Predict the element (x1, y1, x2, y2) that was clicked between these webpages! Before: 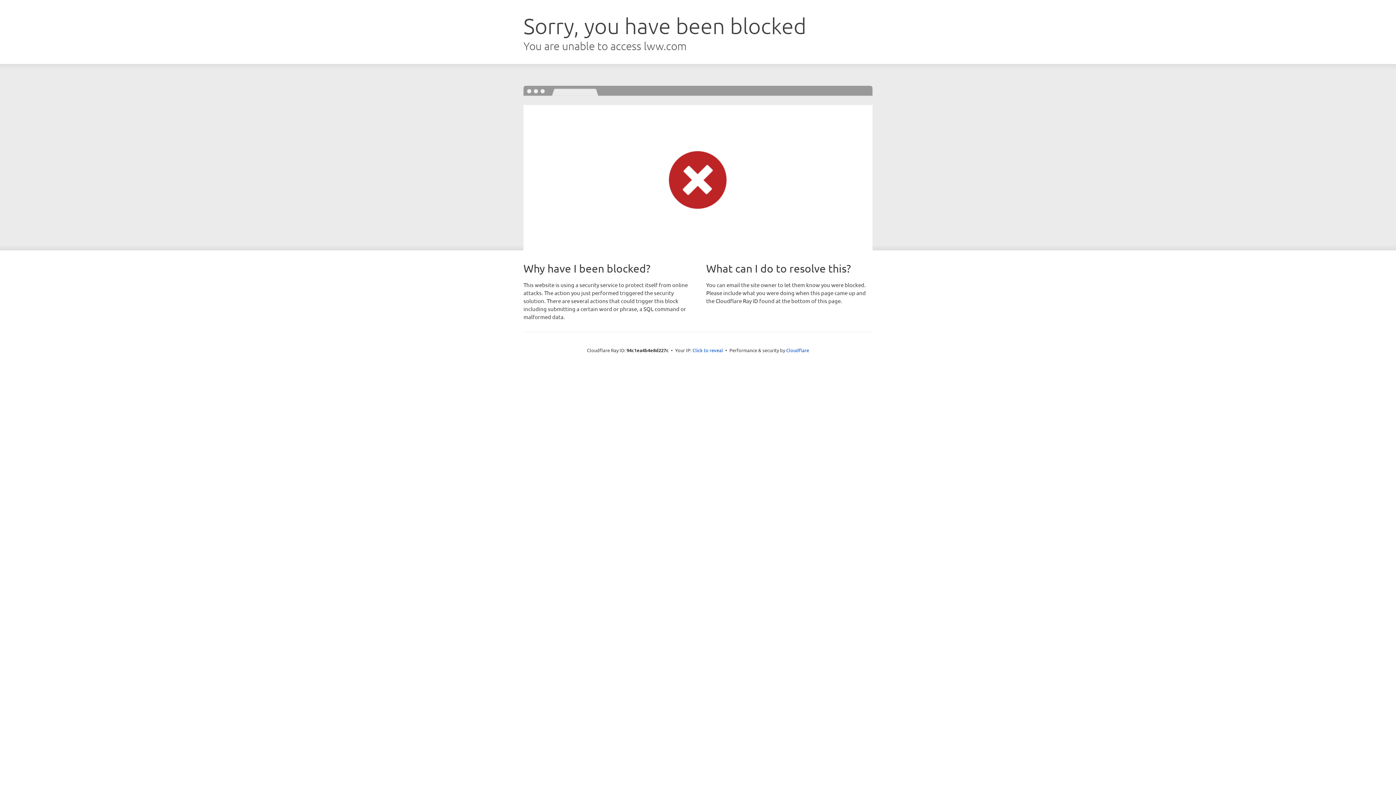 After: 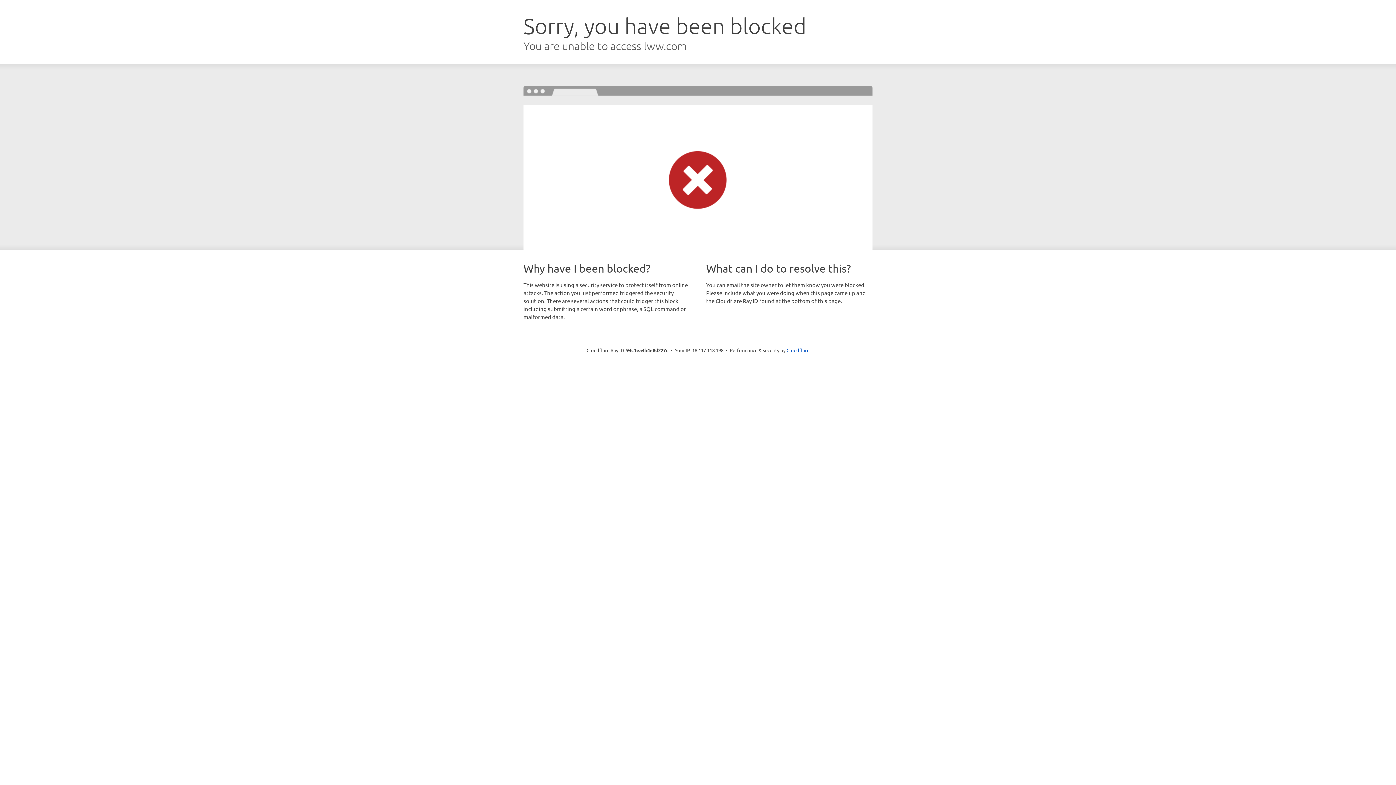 Action: bbox: (692, 346, 723, 353) label: Click to reveal